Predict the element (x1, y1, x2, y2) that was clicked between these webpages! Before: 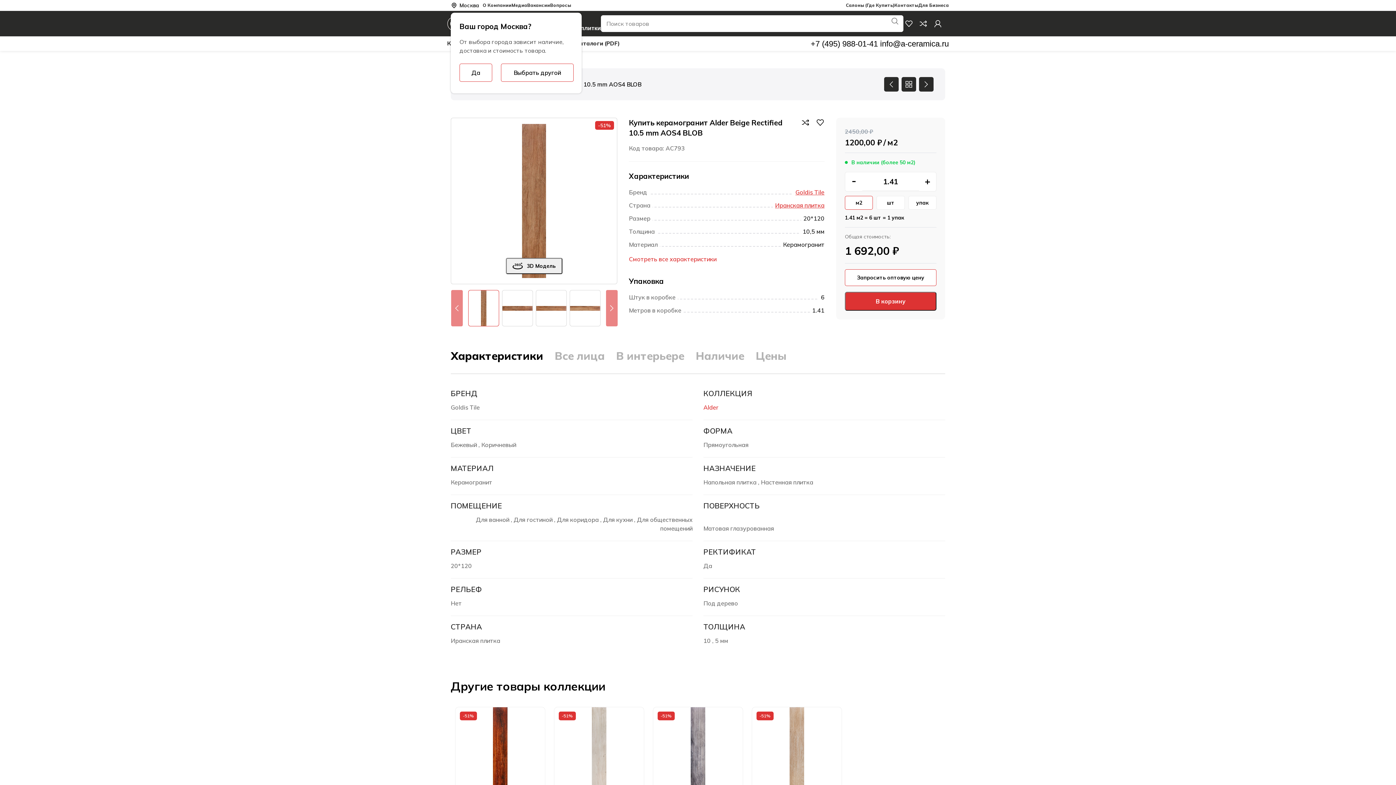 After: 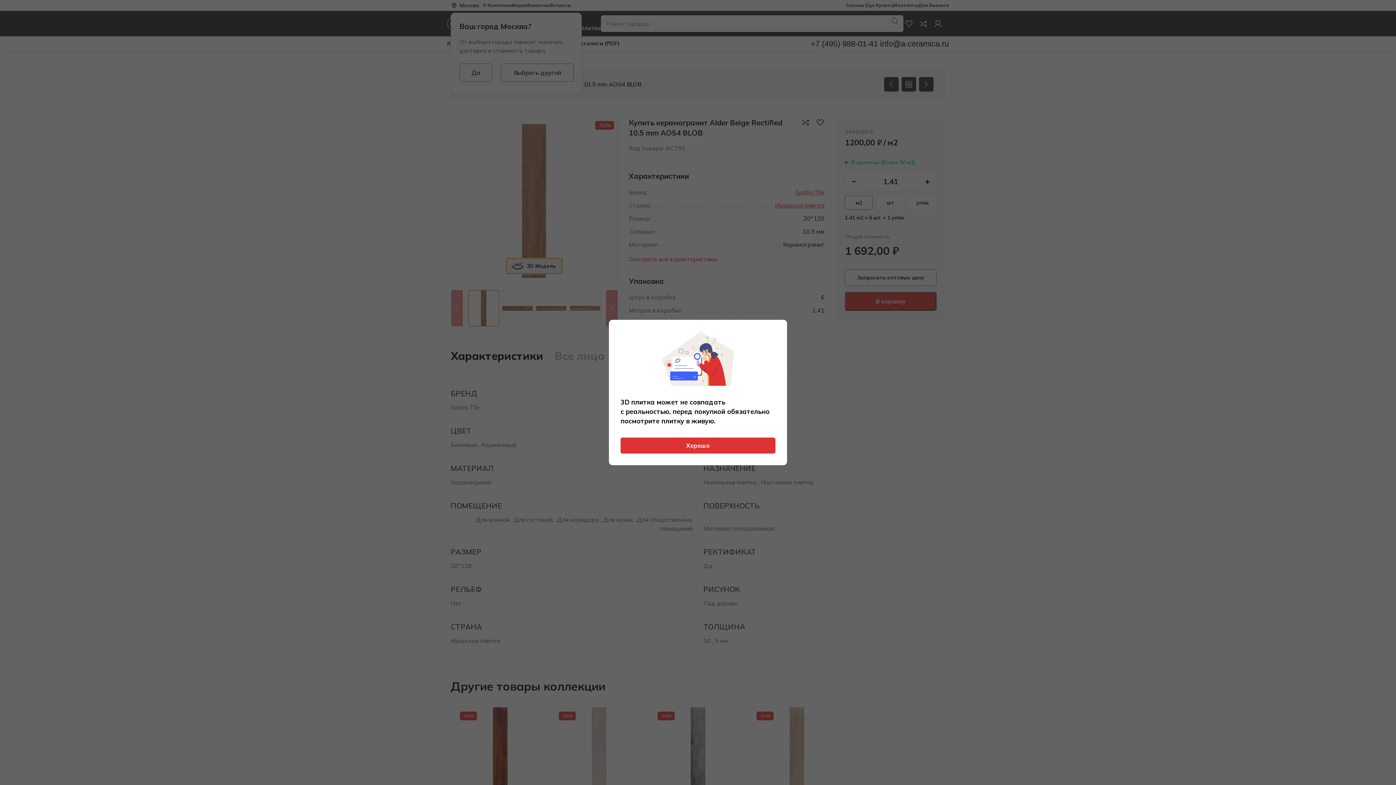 Action: bbox: (506, 258, 562, 274) label: 3D Модель